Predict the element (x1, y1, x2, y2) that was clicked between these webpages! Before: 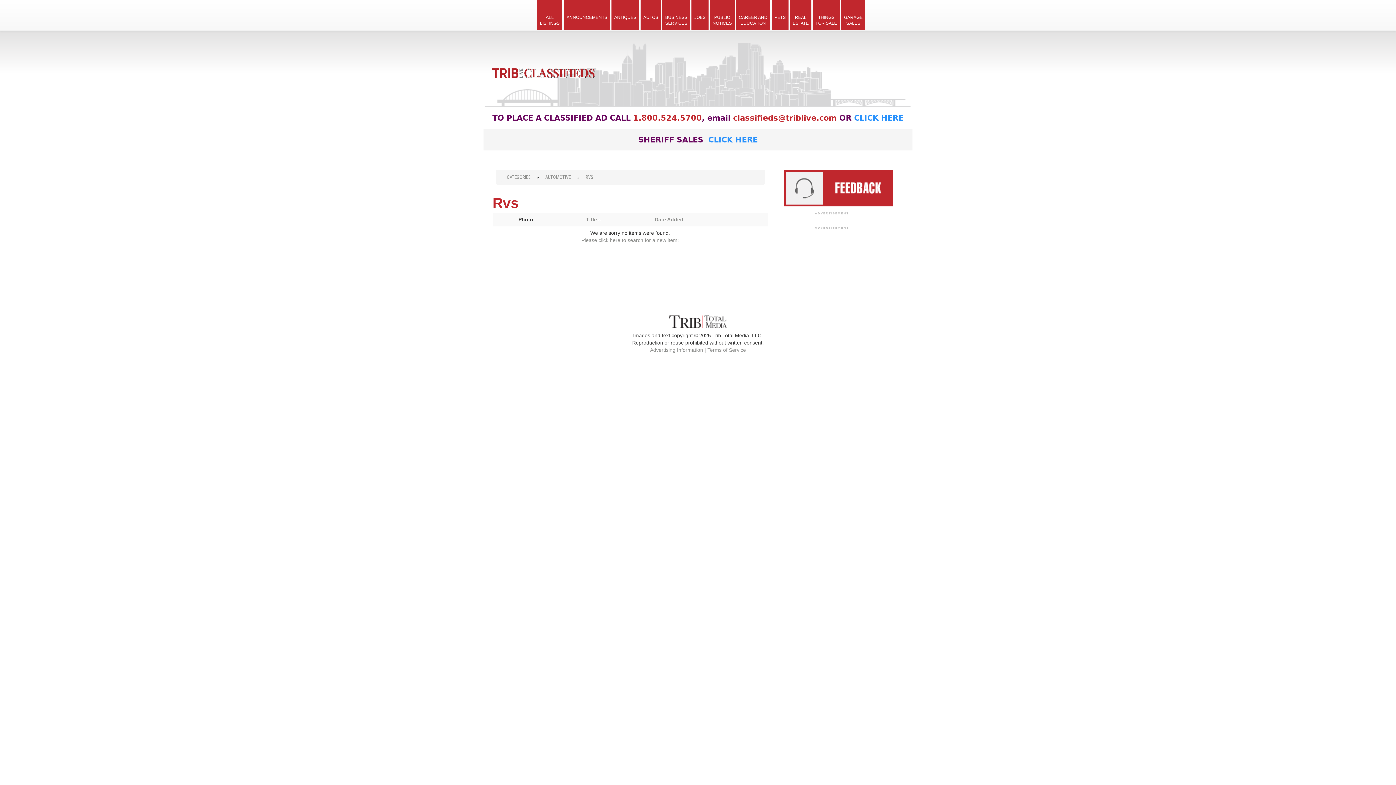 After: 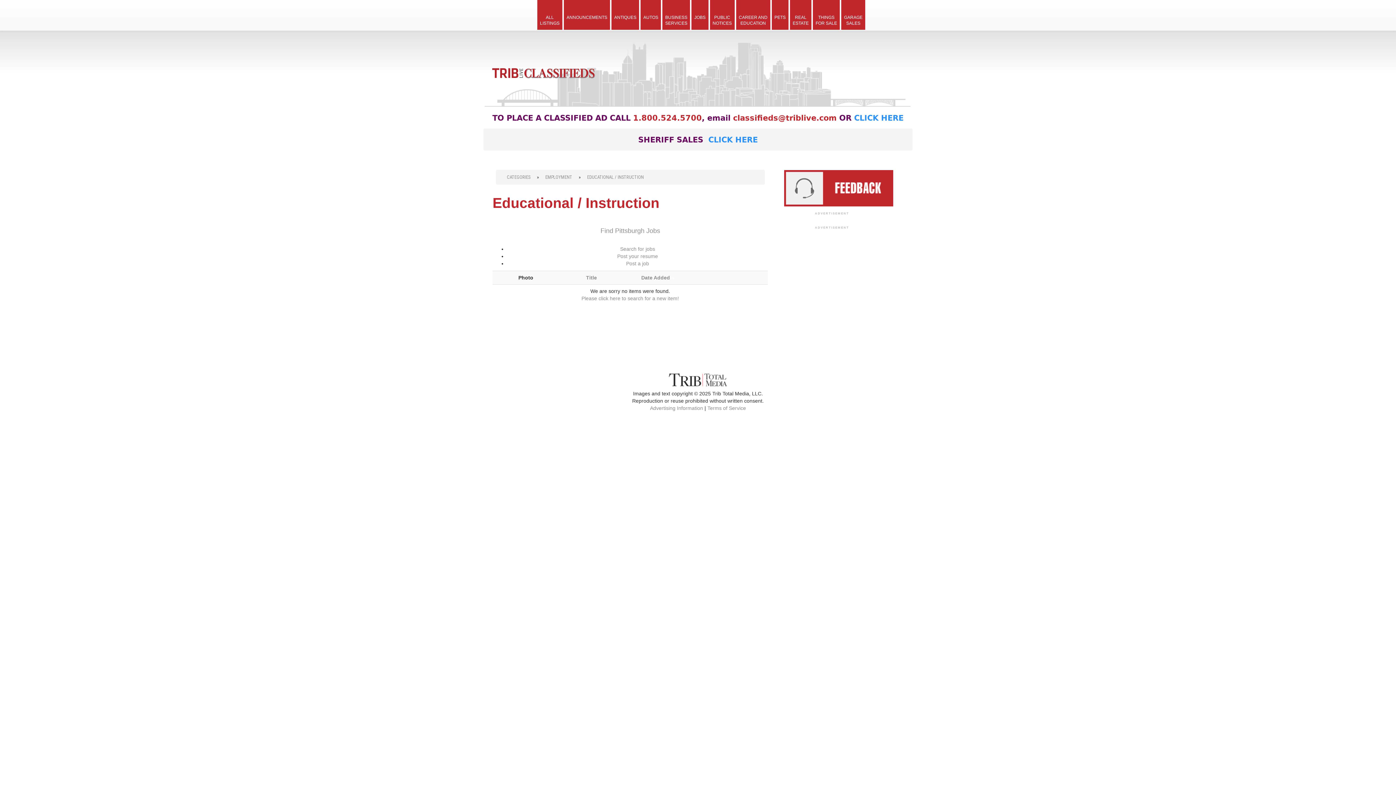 Action: bbox: (736, 24, 770, 29) label: CAREER AND
EDUCATION